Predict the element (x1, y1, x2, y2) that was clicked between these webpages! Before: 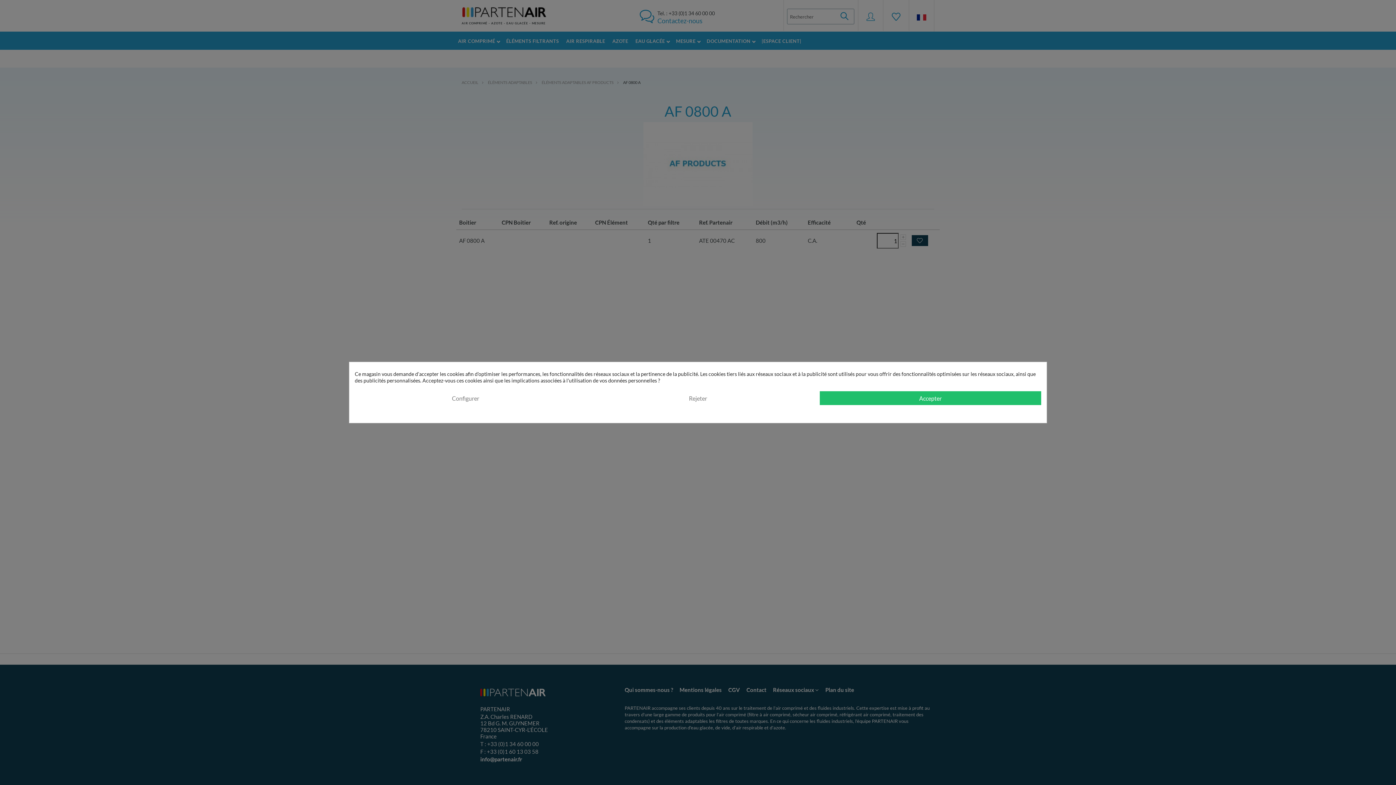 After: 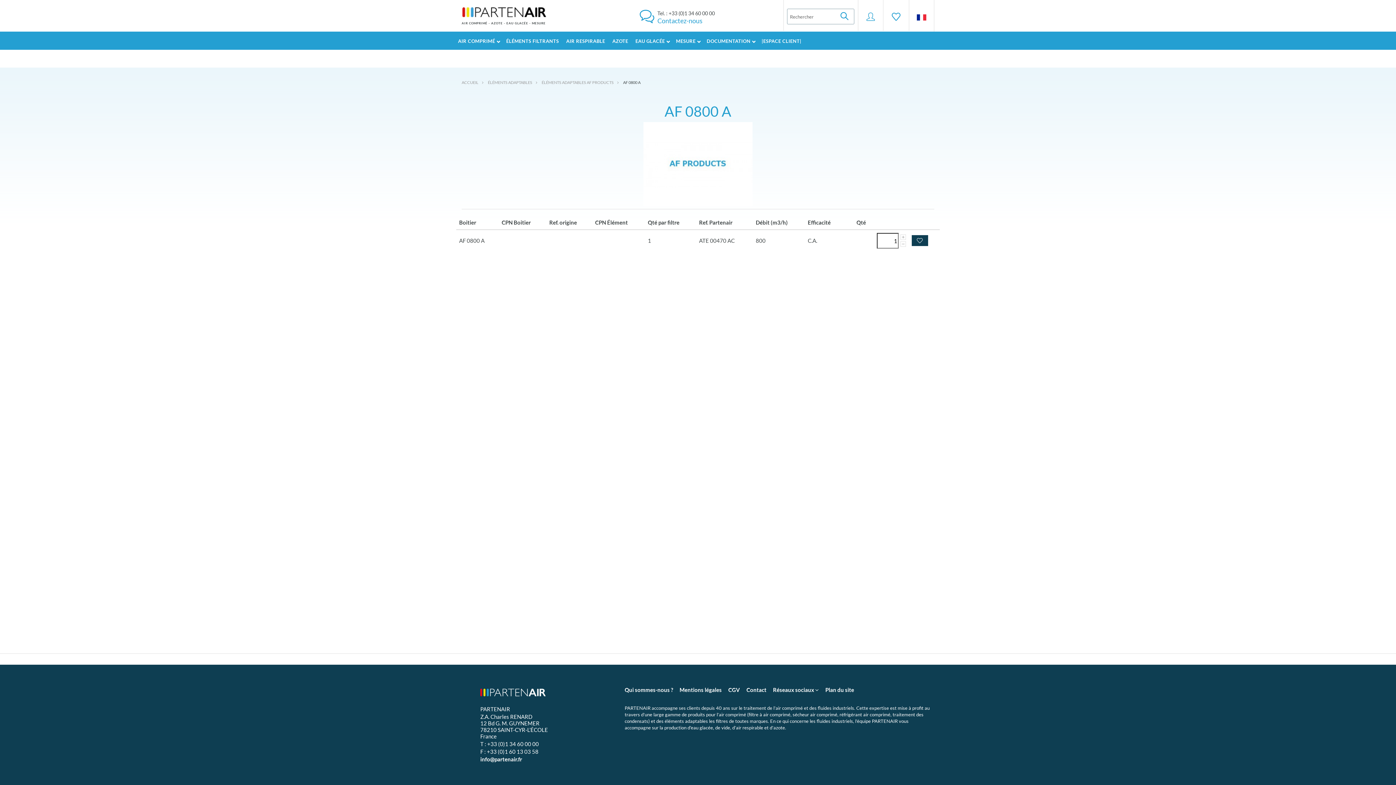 Action: bbox: (819, 391, 1041, 405) label: Accepter